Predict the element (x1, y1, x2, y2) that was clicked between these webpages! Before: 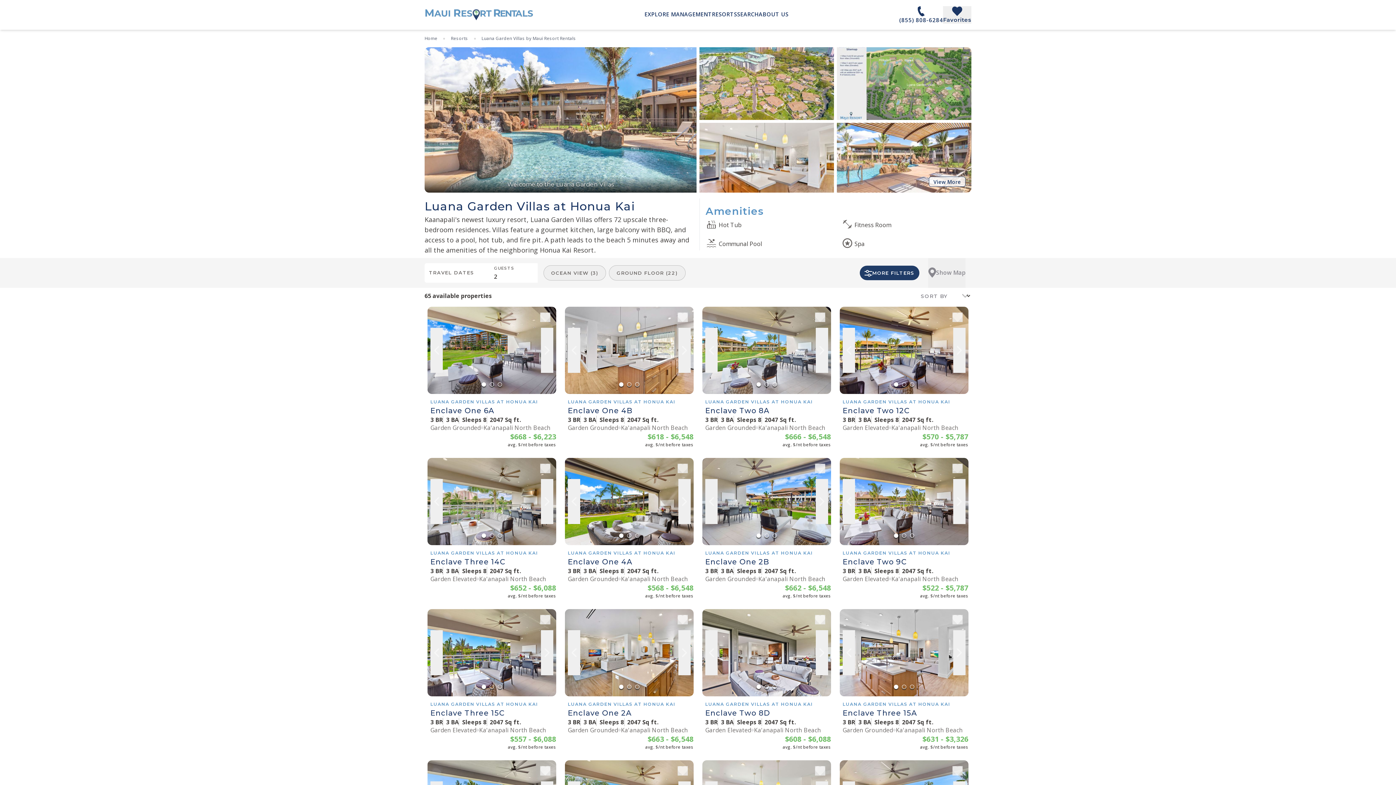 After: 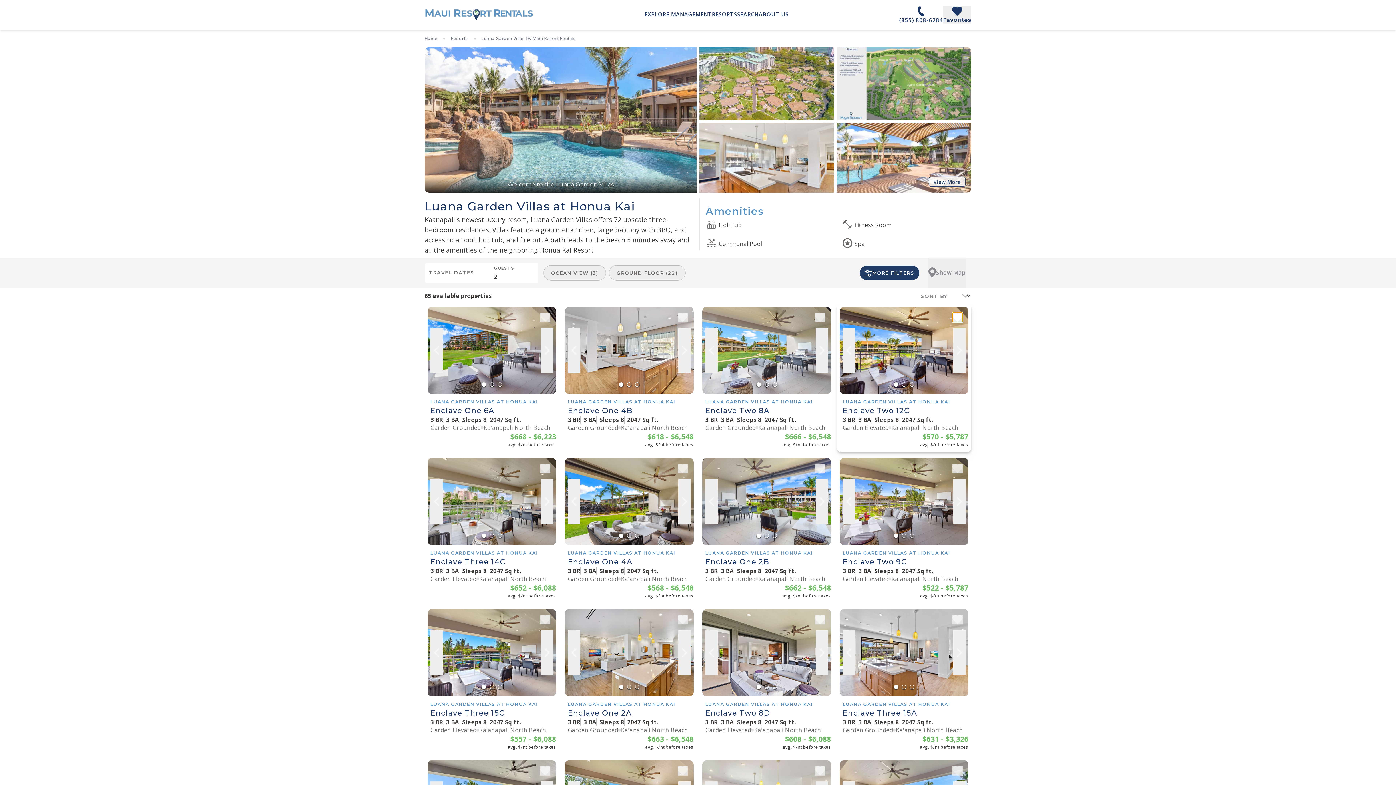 Action: bbox: (952, 312, 962, 322) label: Favorite